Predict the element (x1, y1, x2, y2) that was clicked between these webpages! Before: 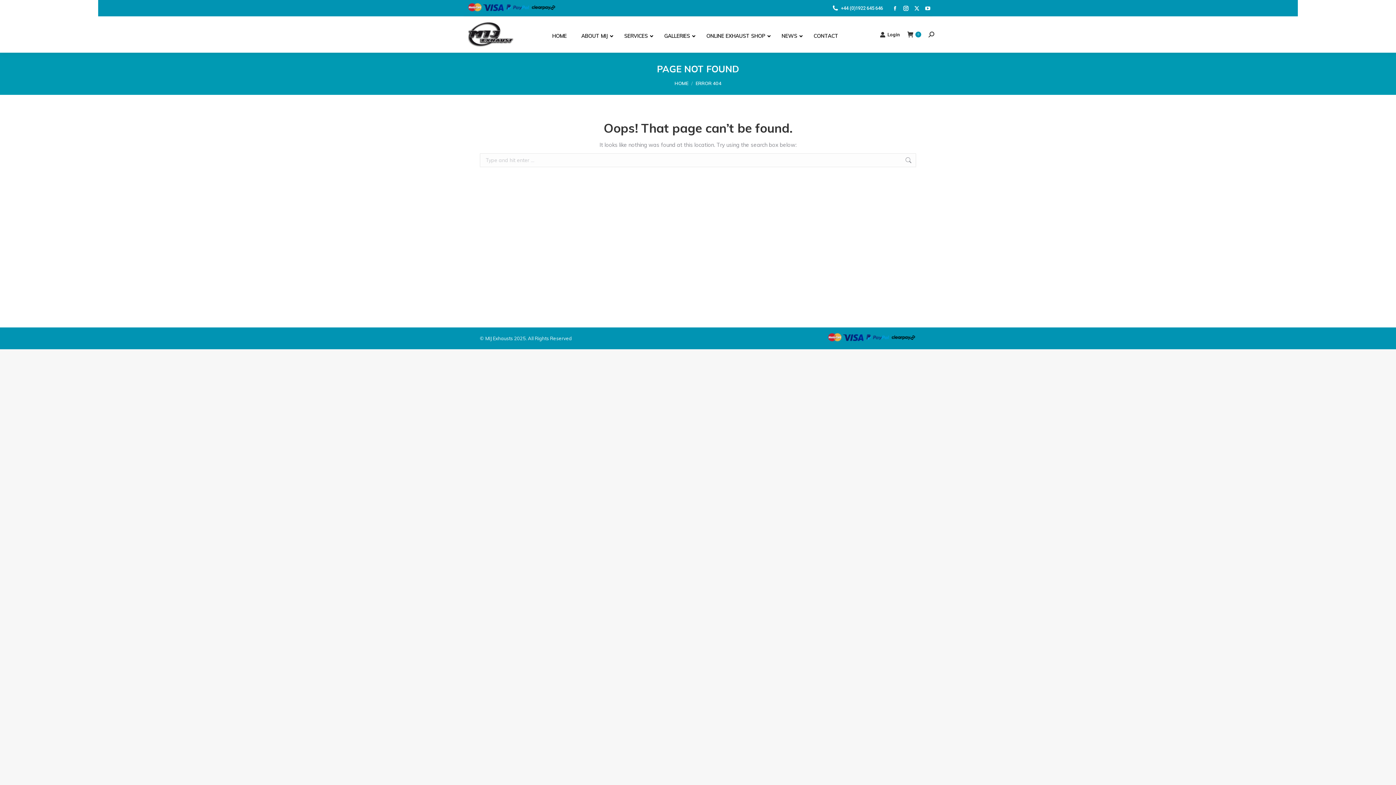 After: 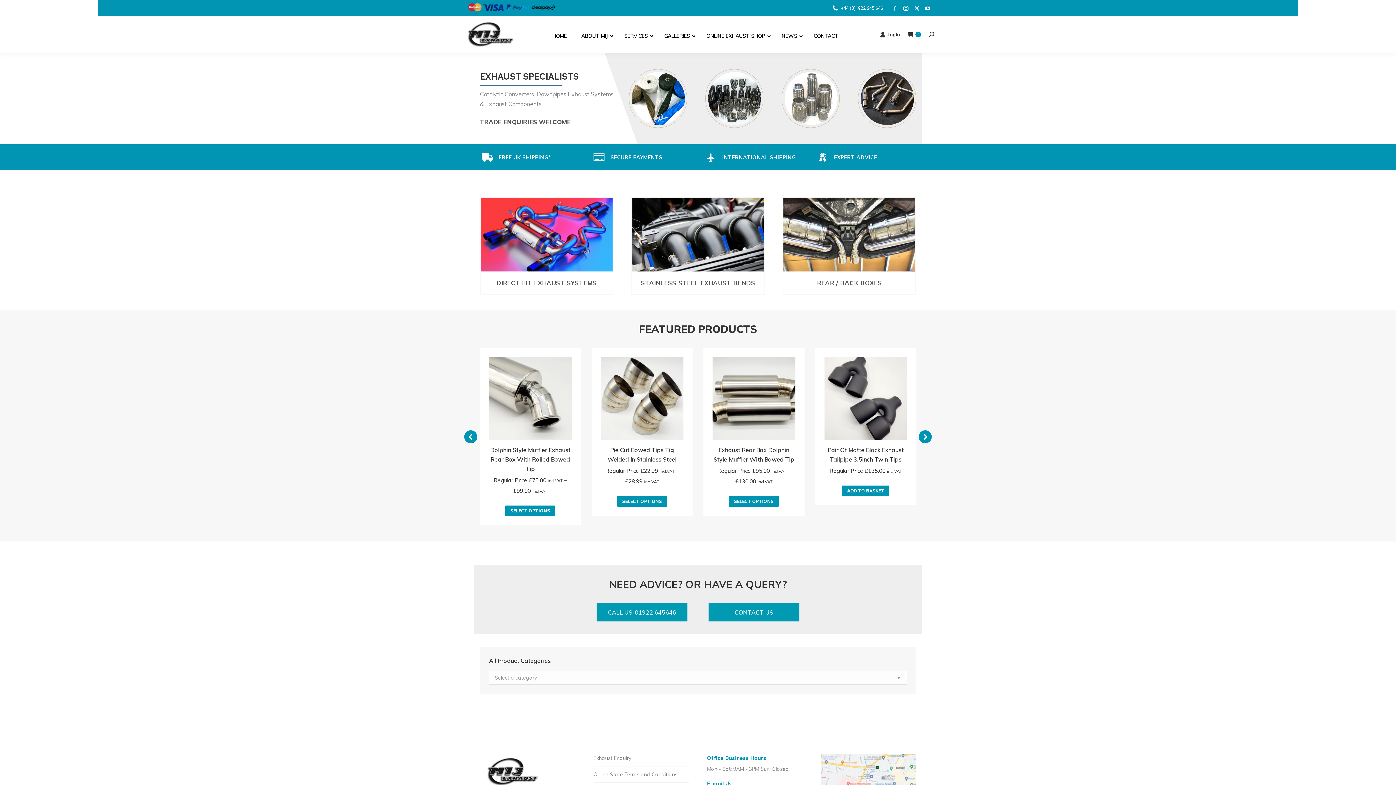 Action: label: ONLINE EXHAUST SHOP bbox: (699, 27, 774, 44)